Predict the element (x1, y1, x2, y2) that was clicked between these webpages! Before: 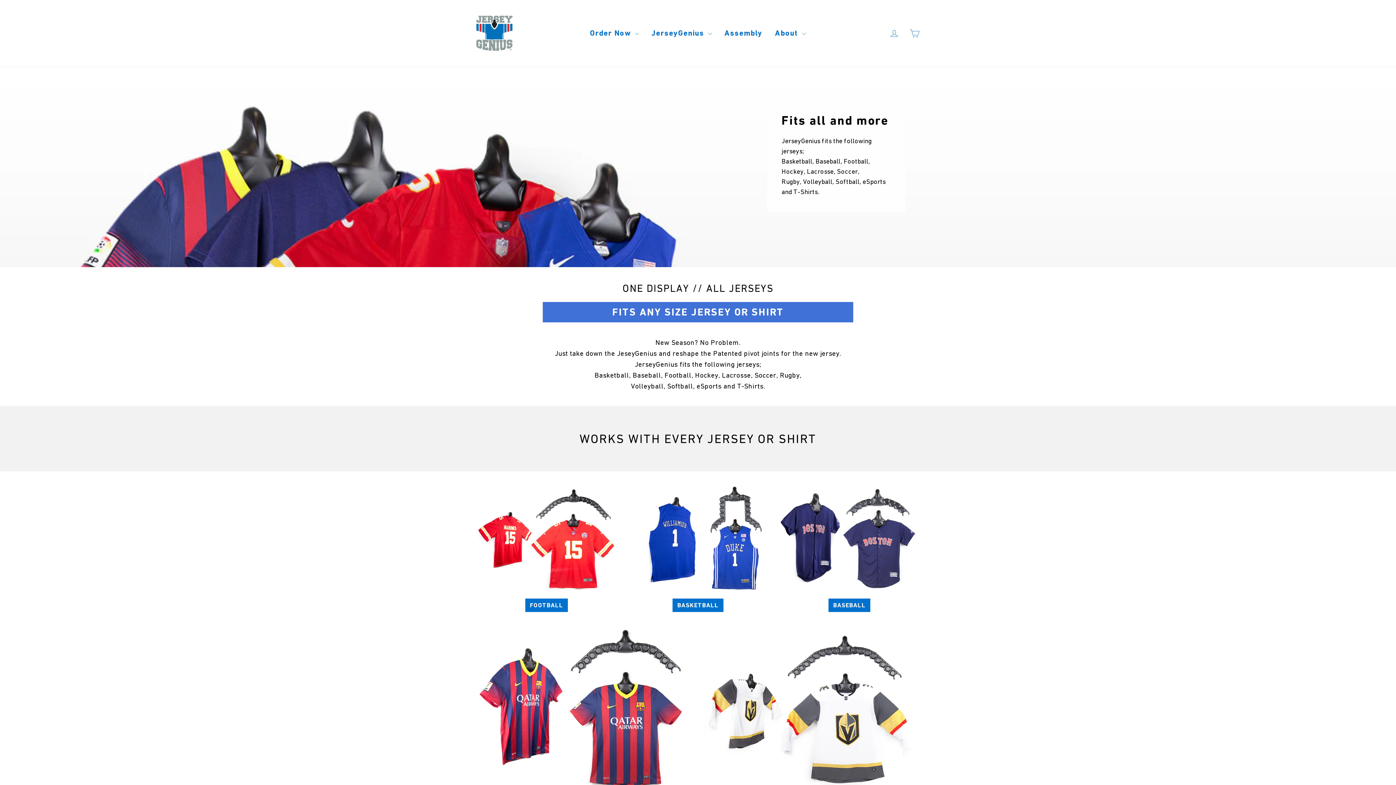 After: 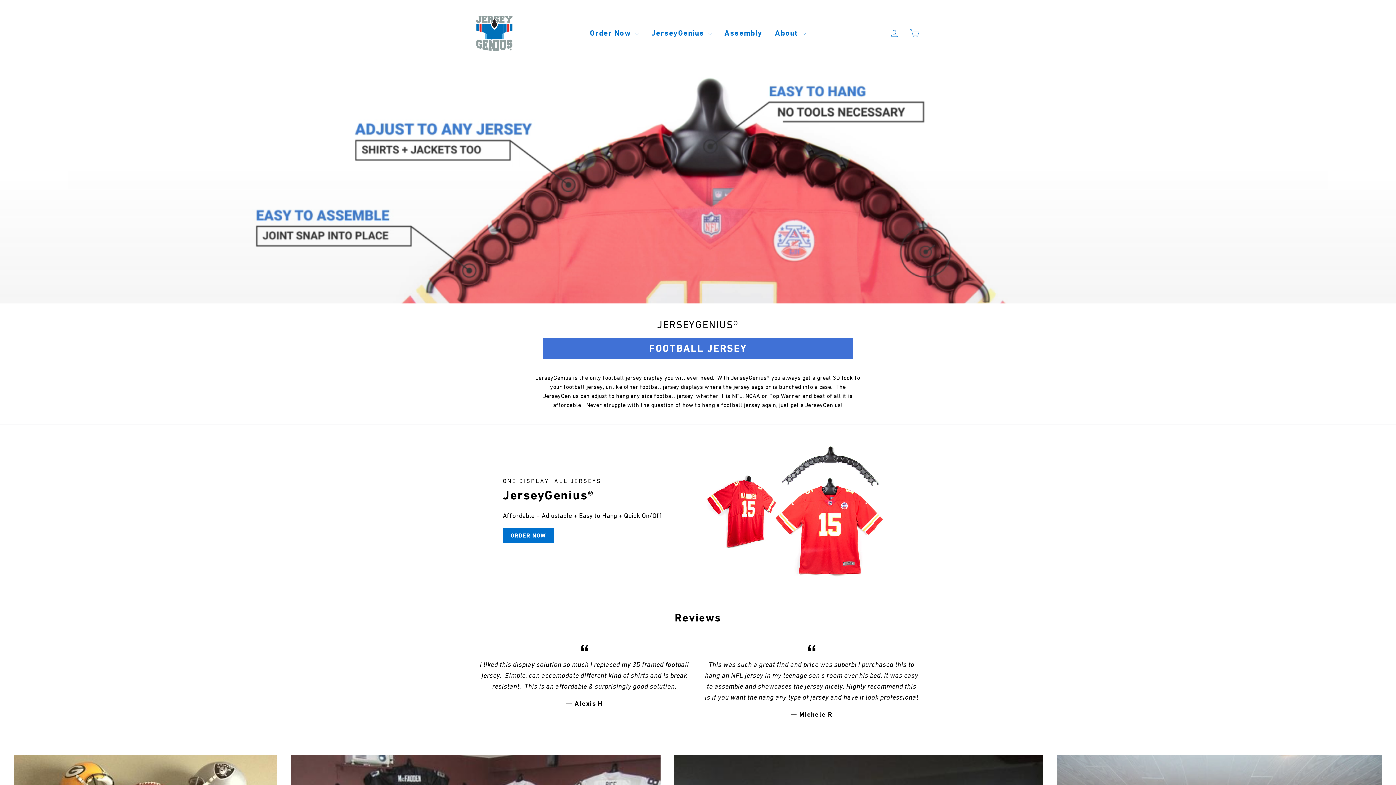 Action: bbox: (627, 486, 768, 591)